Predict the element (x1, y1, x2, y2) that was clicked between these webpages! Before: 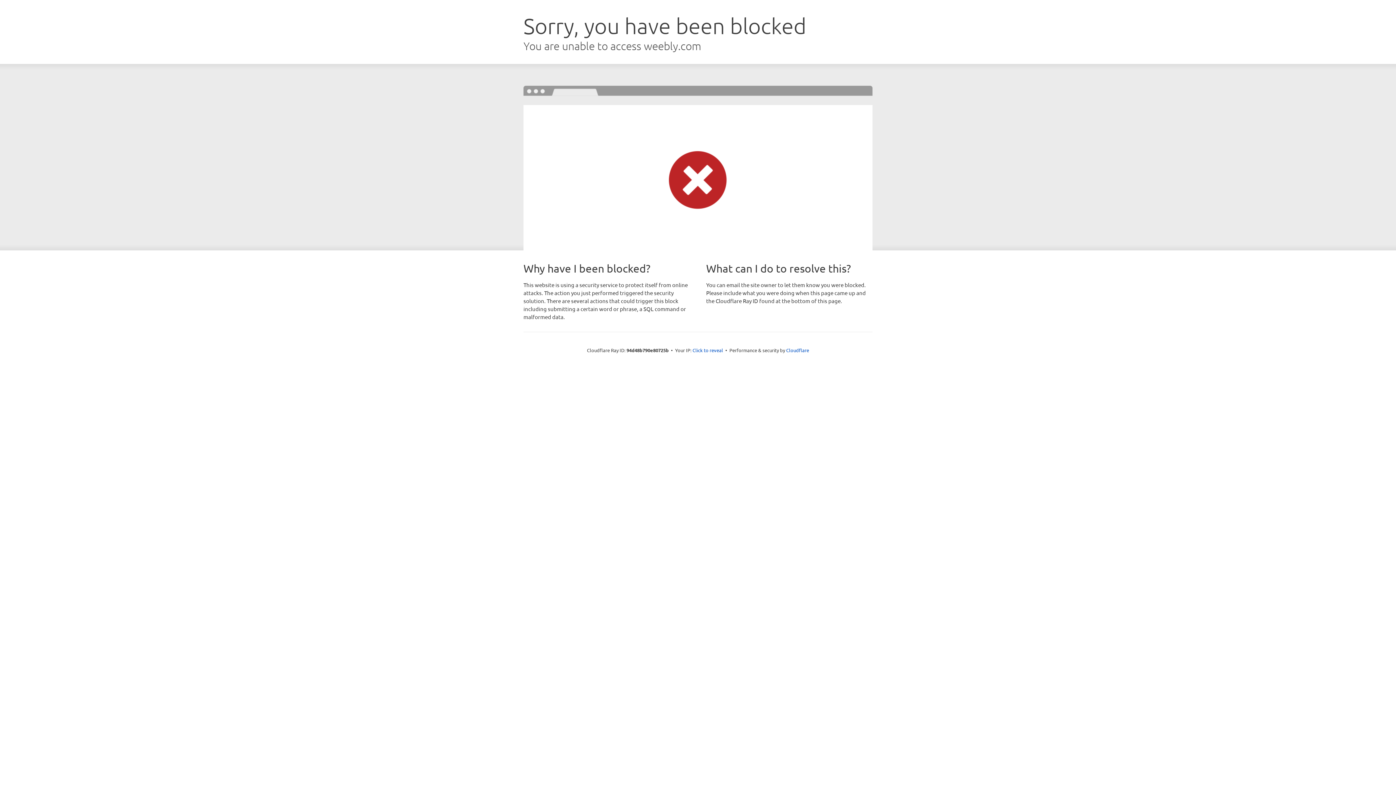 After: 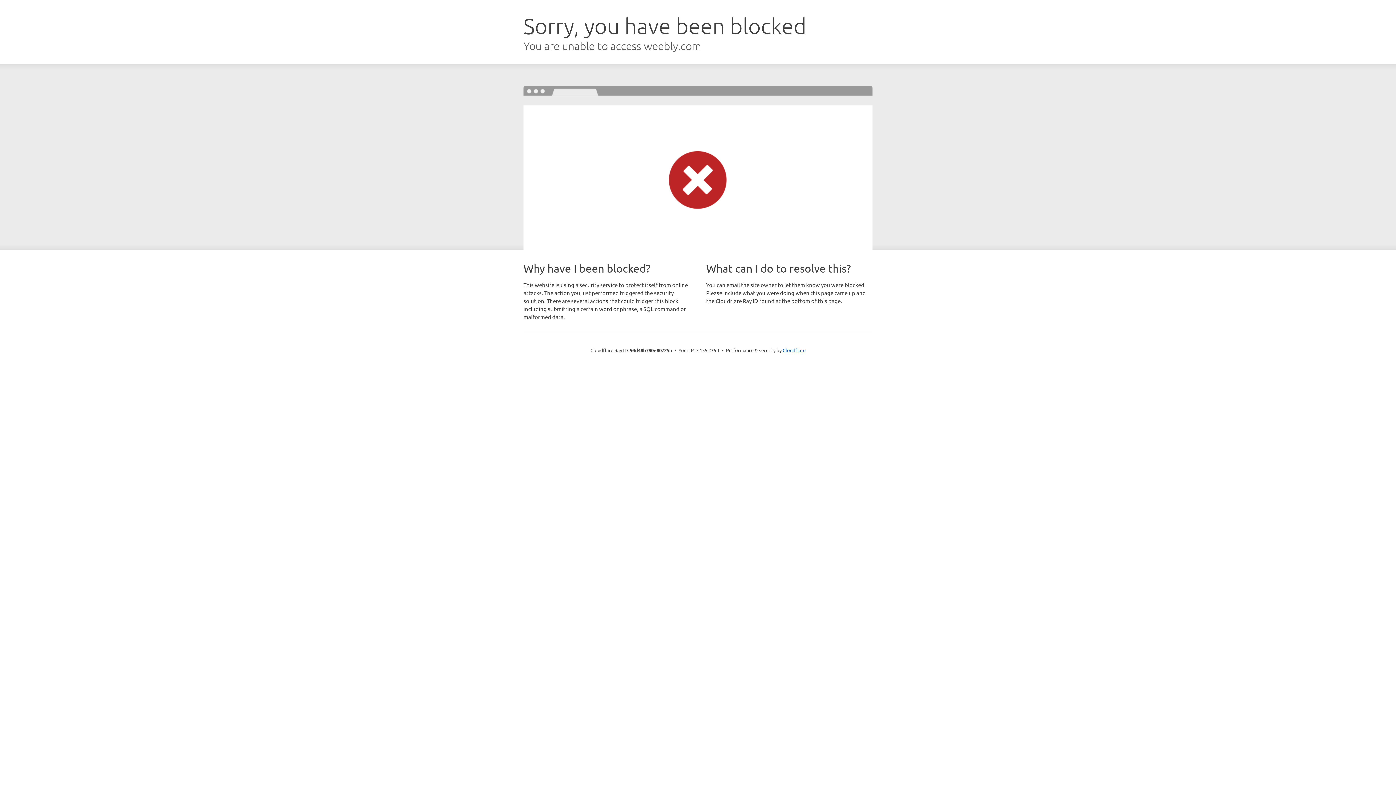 Action: bbox: (692, 346, 723, 353) label: Click to reveal